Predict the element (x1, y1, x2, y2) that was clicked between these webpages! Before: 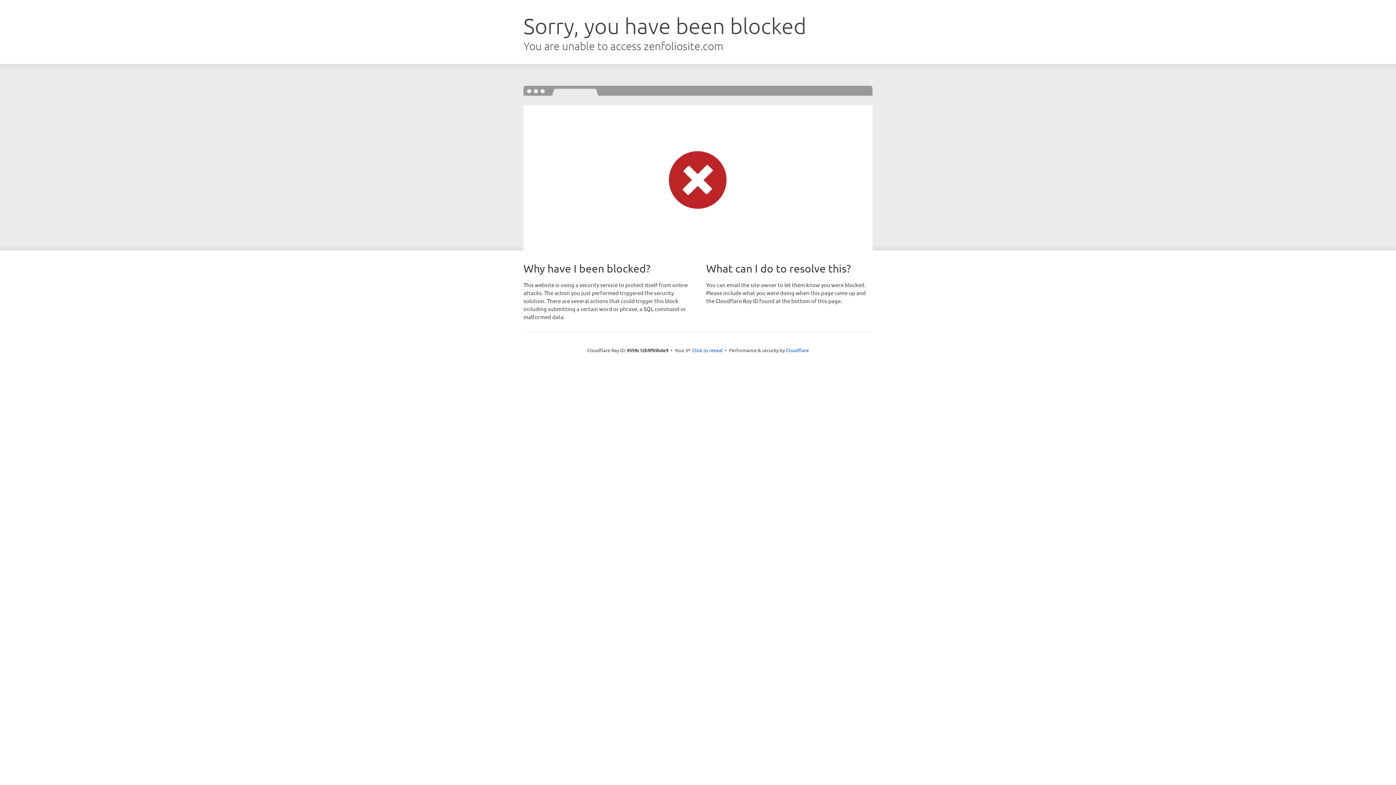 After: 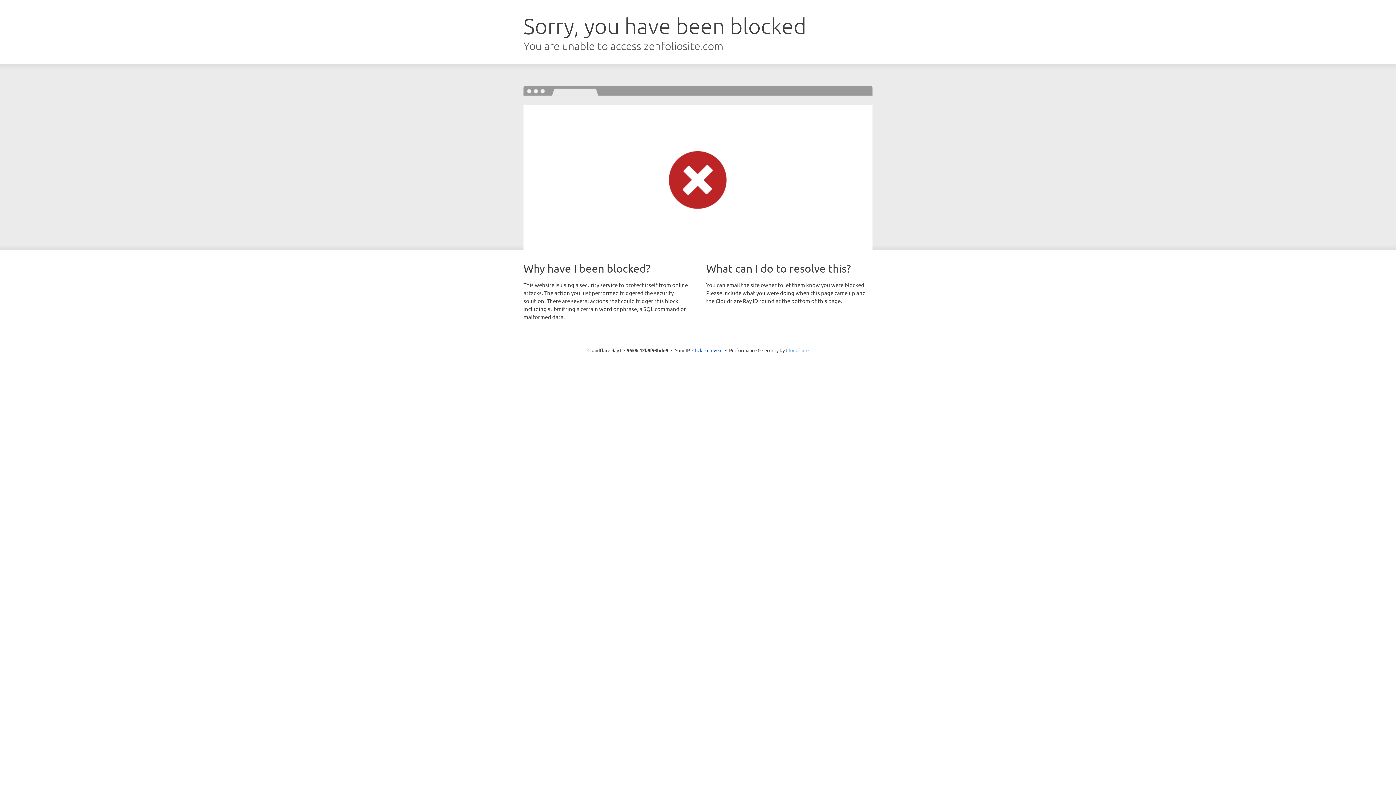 Action: label: Cloudflare bbox: (786, 347, 808, 353)